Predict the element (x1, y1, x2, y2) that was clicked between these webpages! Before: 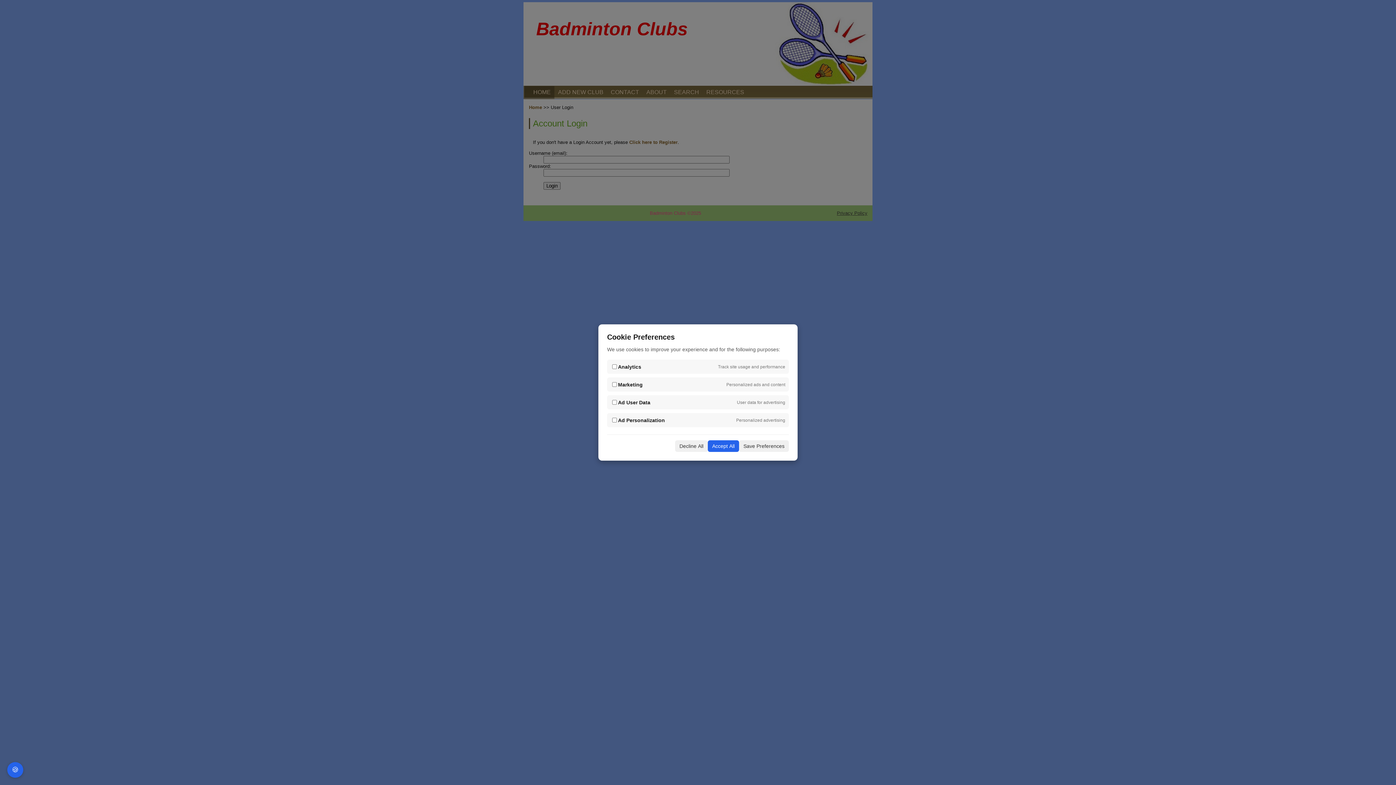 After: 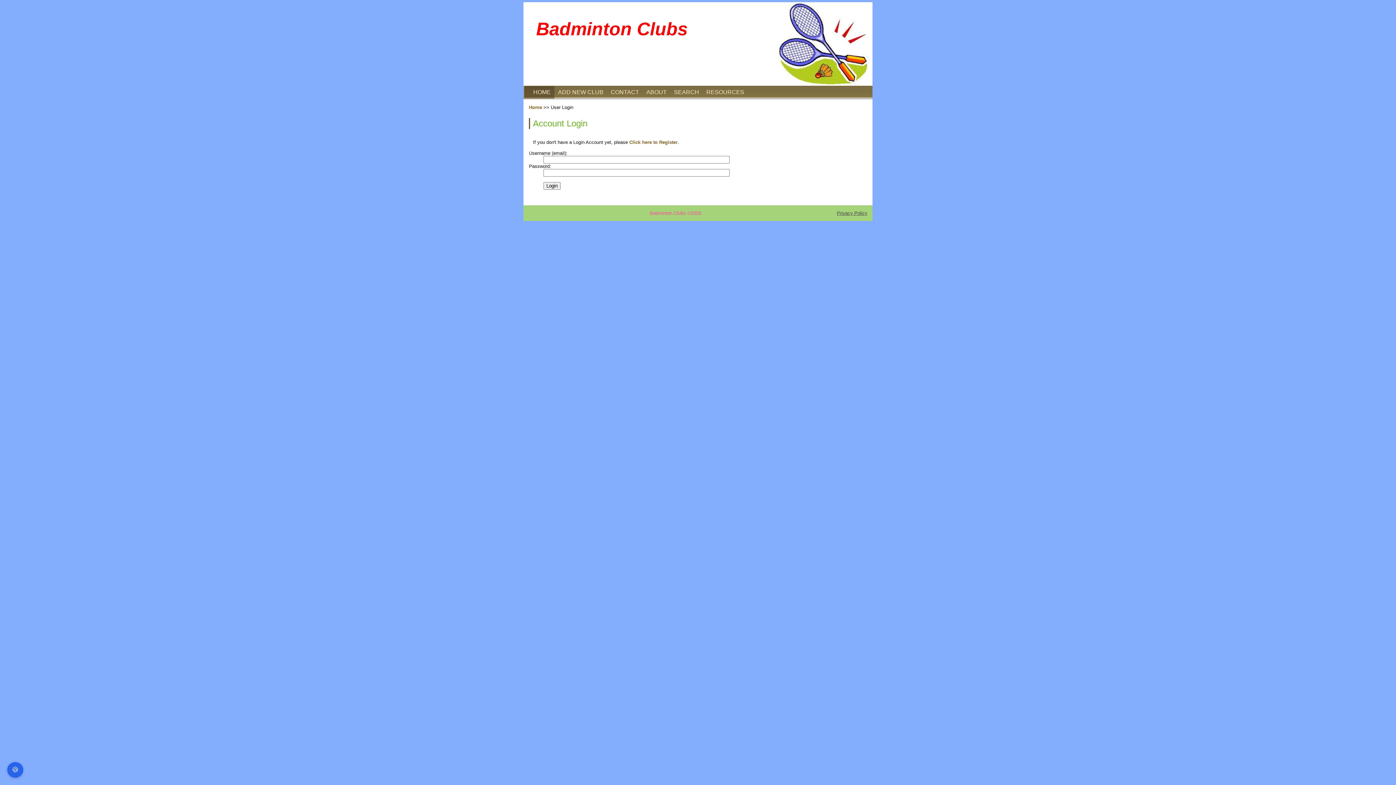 Action: bbox: (739, 440, 789, 452) label: Save Preferences